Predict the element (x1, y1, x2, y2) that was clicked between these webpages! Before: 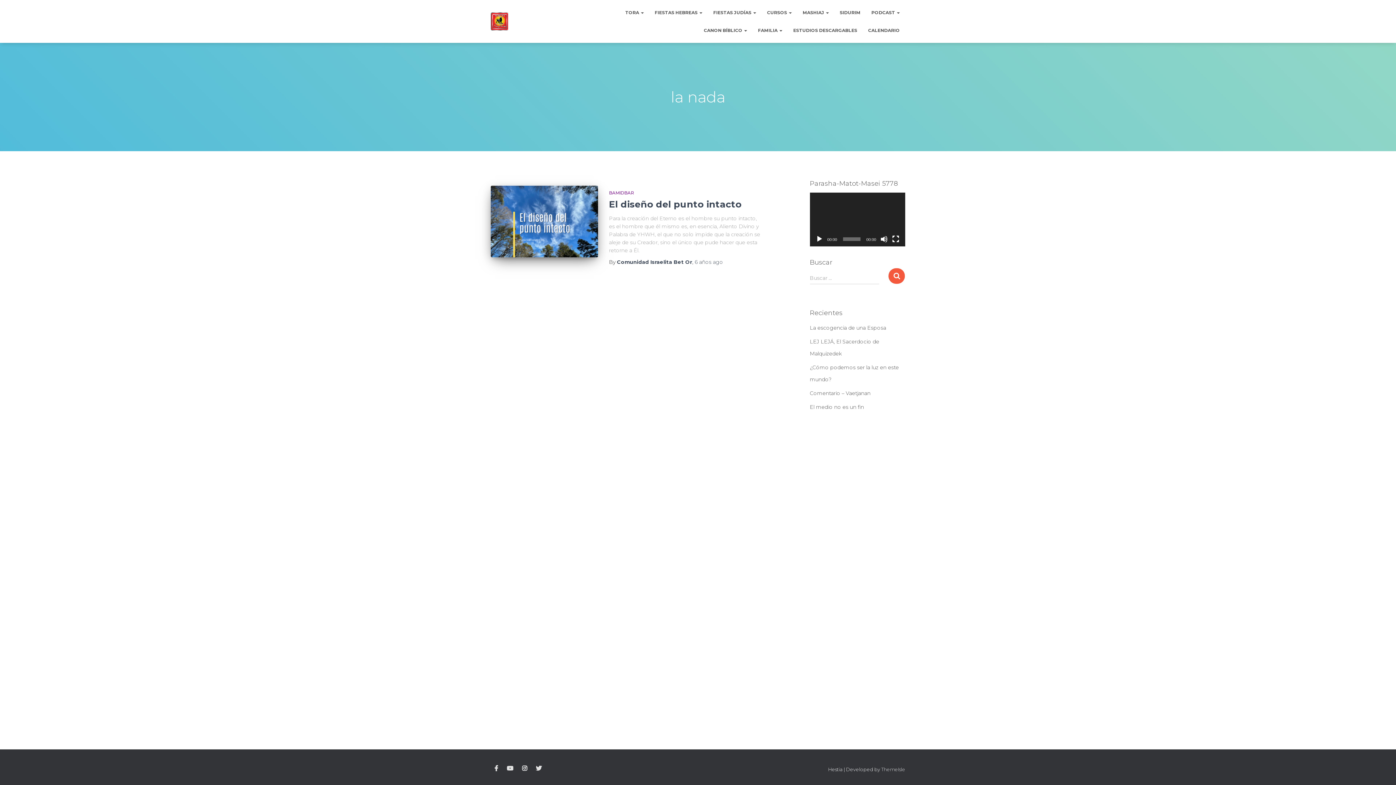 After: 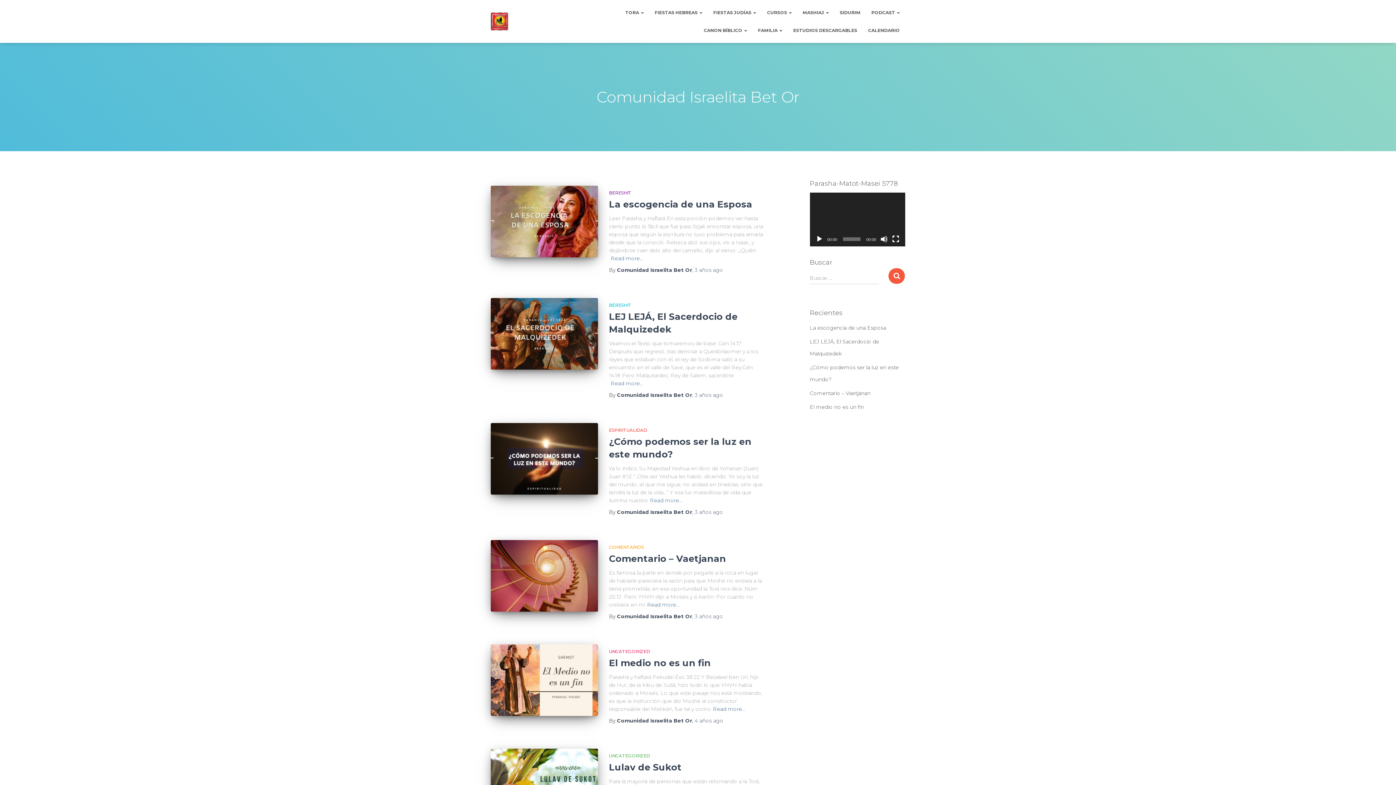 Action: label: Comunidad Israelita Bet Or bbox: (617, 258, 692, 265)